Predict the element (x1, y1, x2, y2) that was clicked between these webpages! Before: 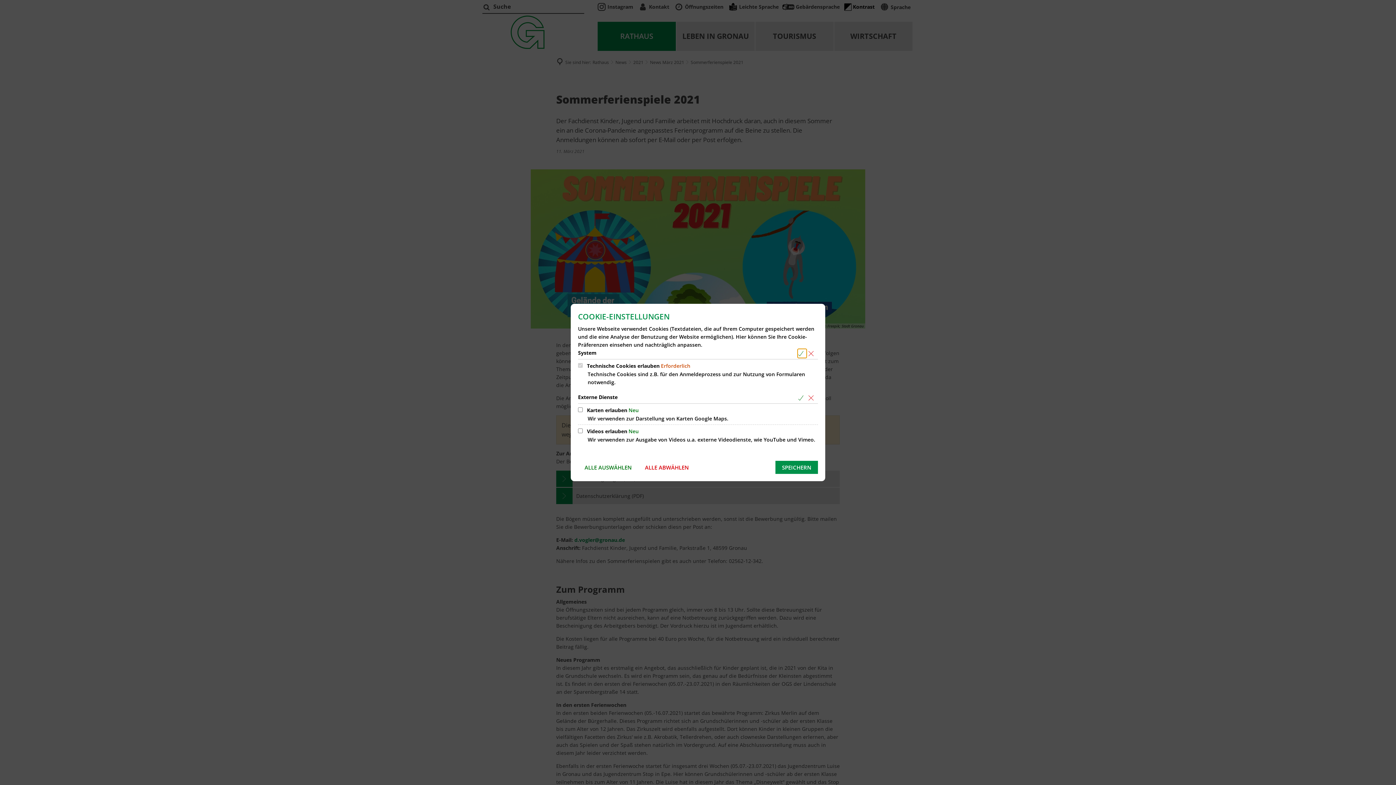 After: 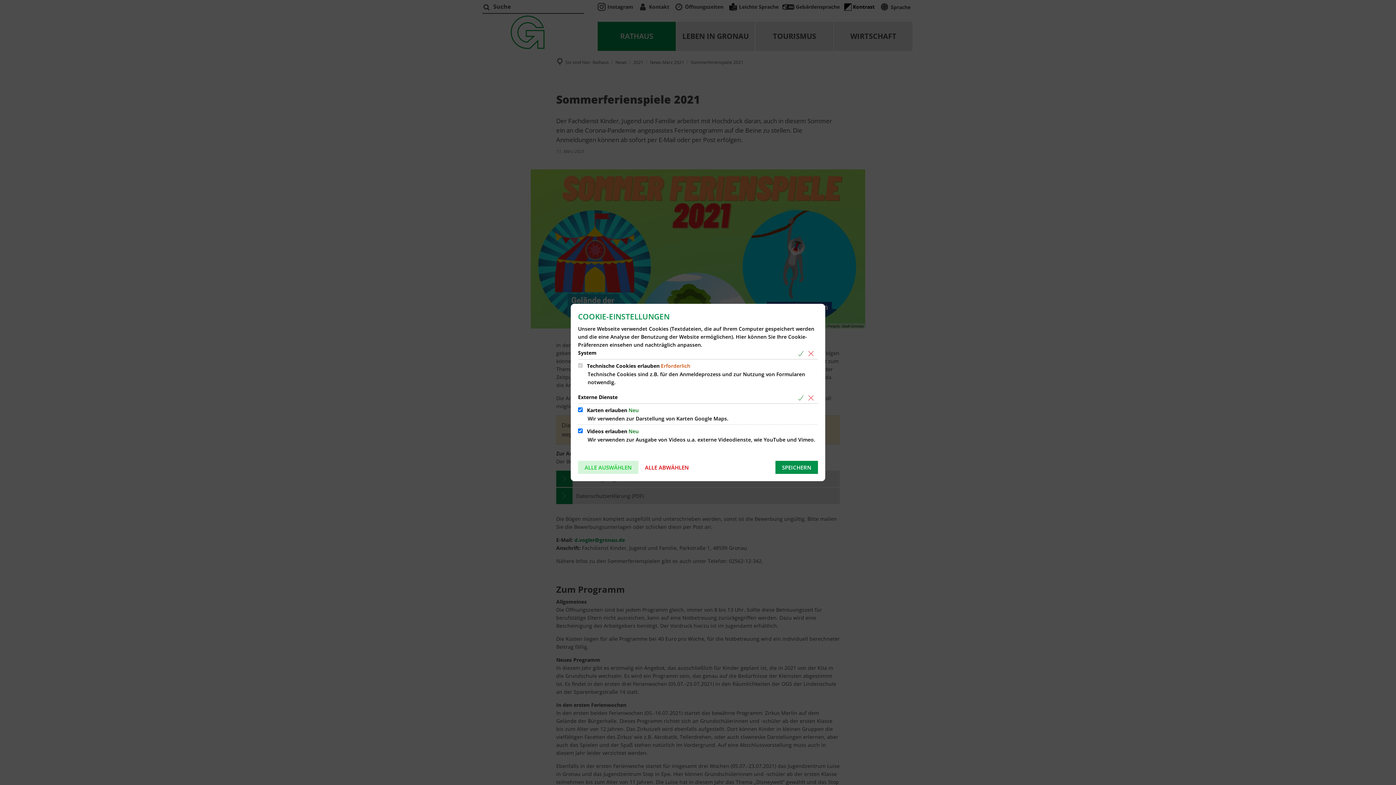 Action: label: ALLE AUSWÄHLEN bbox: (578, 461, 638, 474)